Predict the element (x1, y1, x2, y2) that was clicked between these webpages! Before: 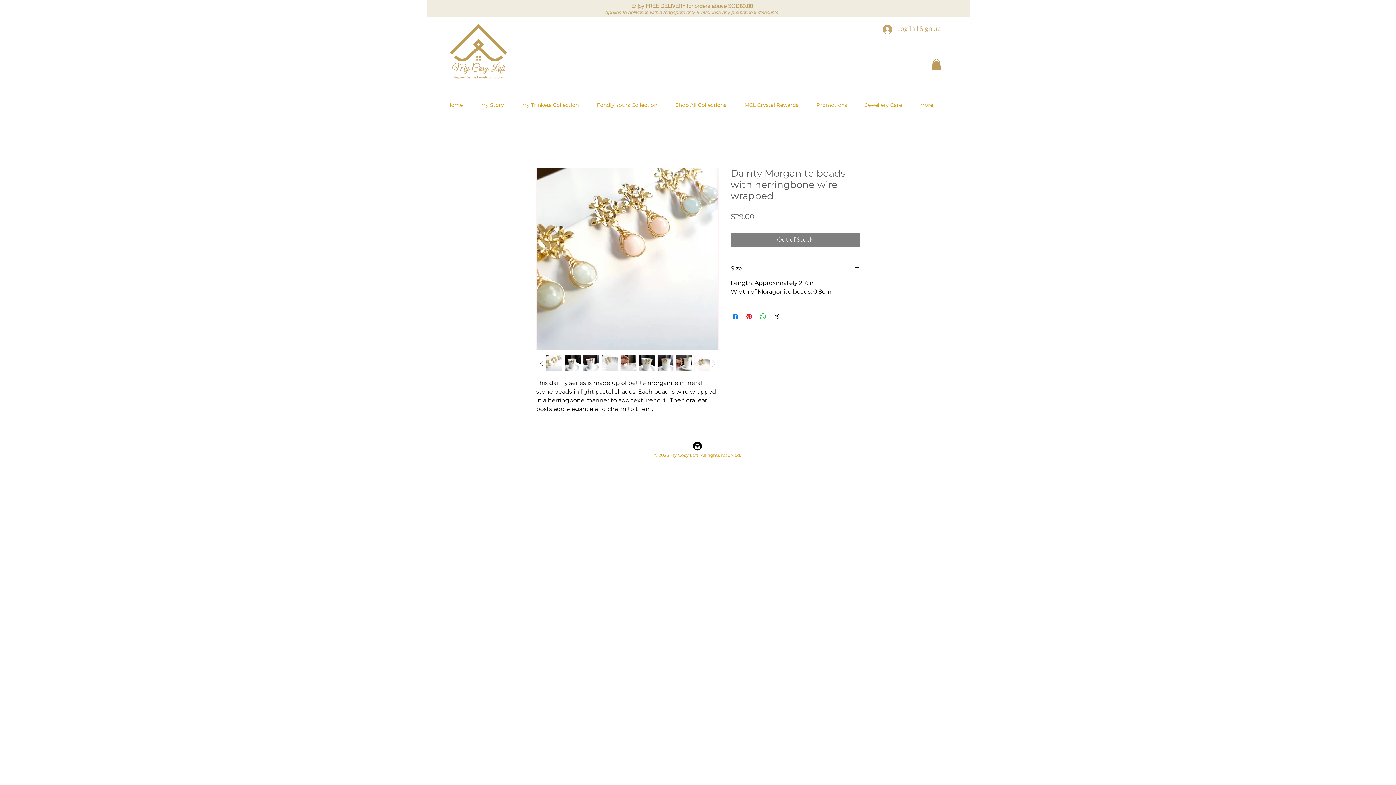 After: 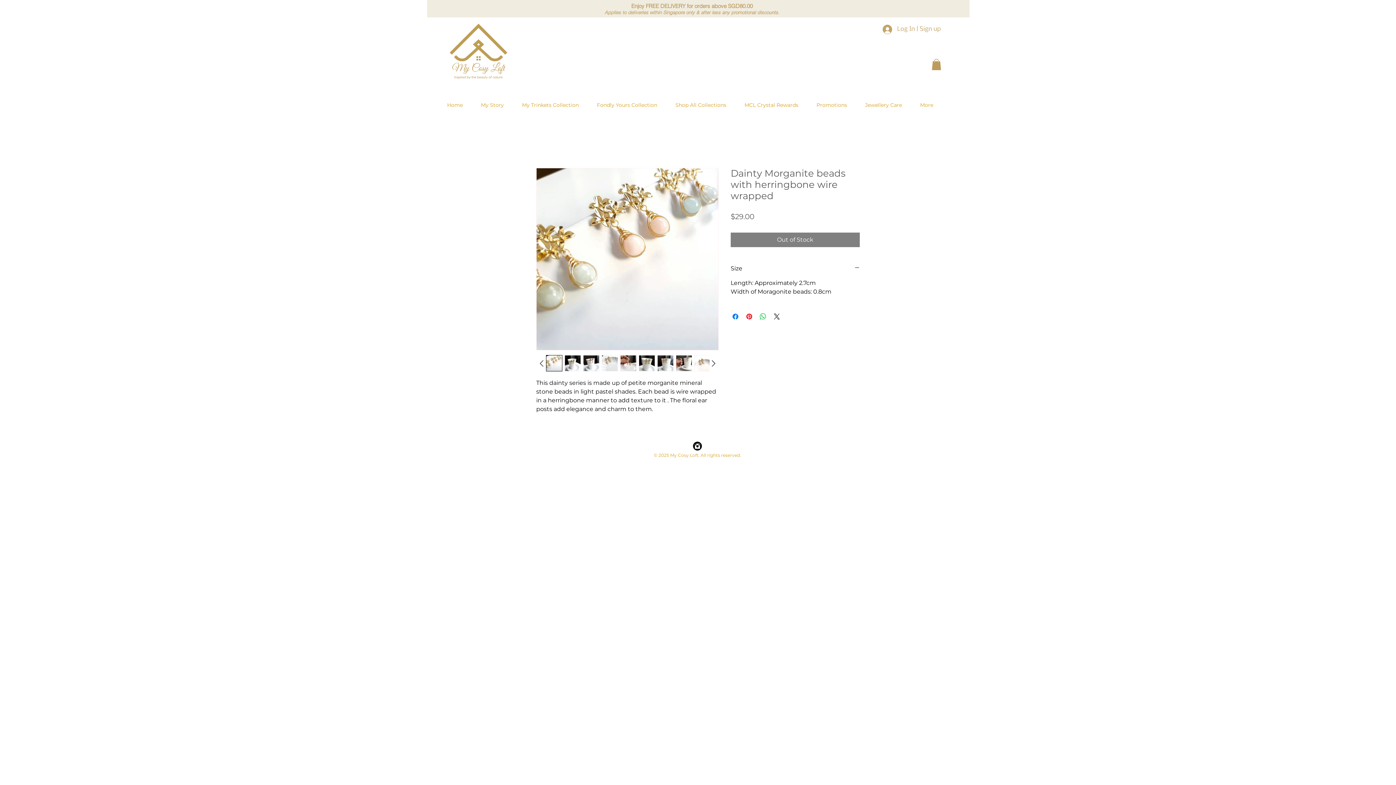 Action: bbox: (546, 355, 562, 371)